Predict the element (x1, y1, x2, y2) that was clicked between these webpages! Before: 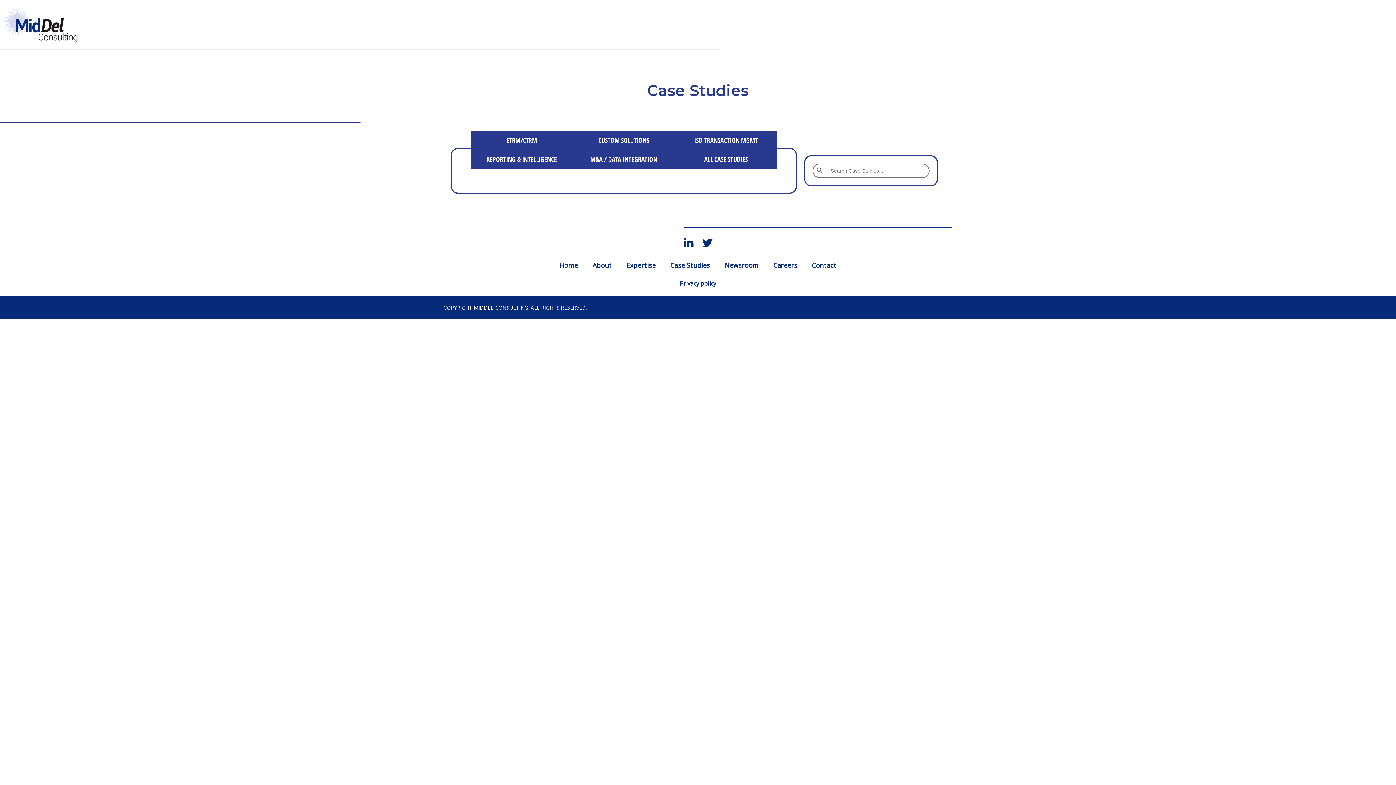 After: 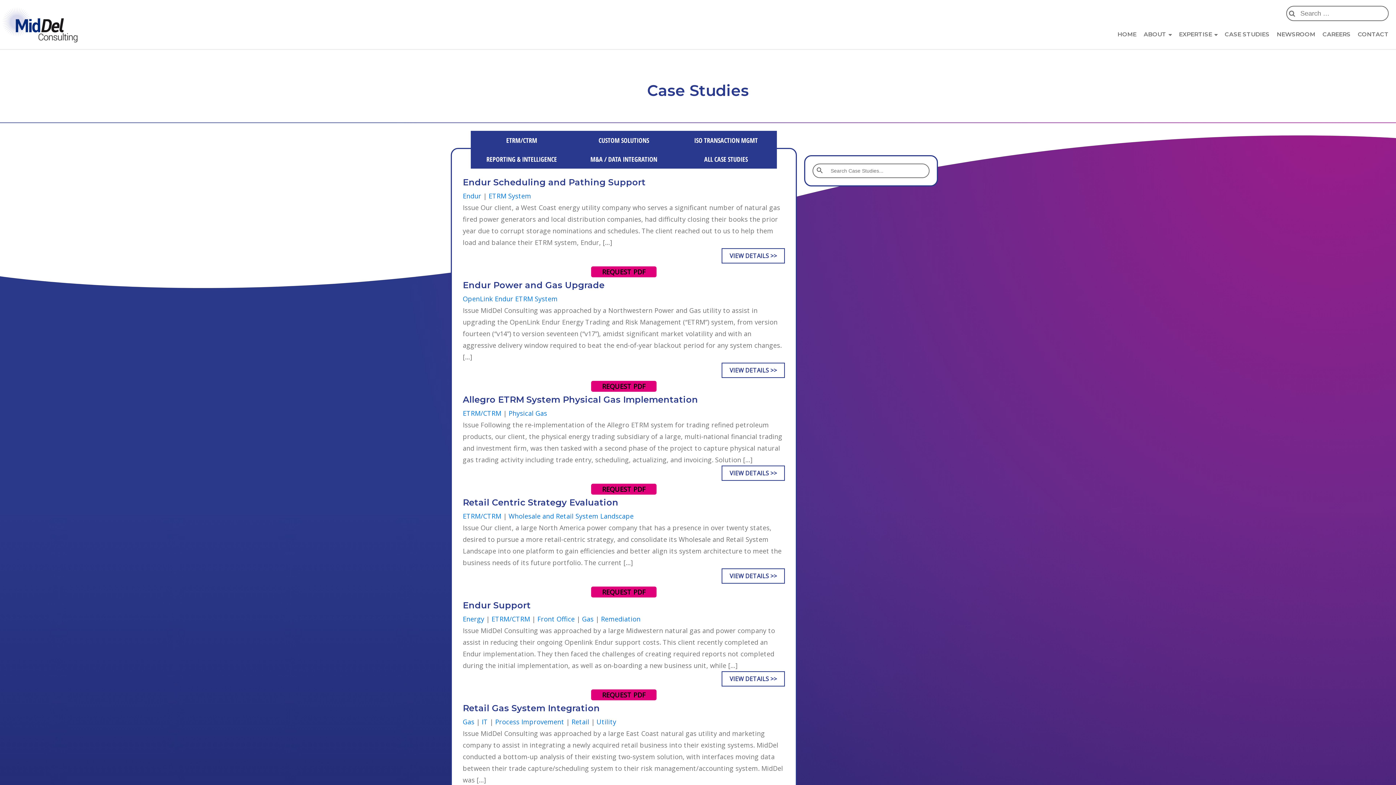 Action: label: ETRM/CTRM
 bbox: (470, 130, 572, 149)